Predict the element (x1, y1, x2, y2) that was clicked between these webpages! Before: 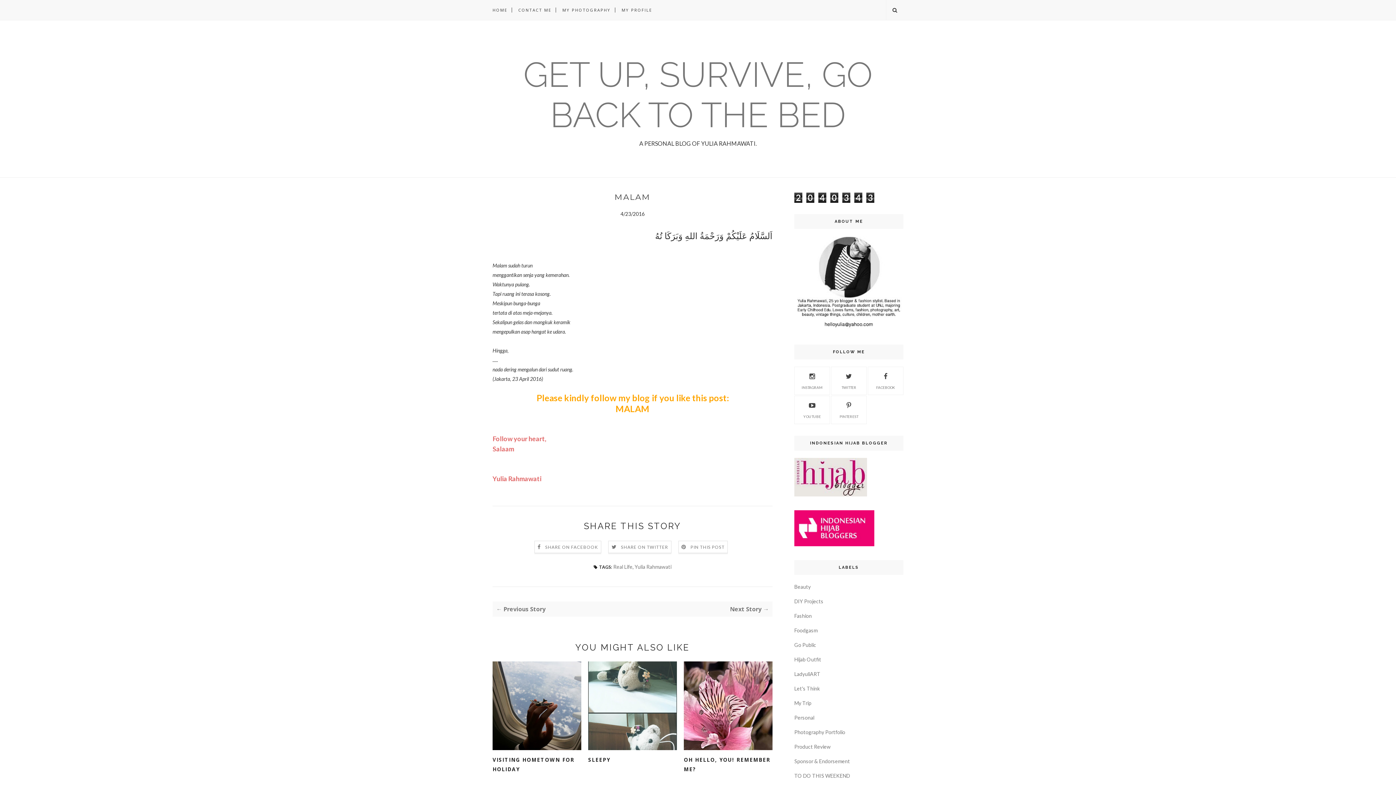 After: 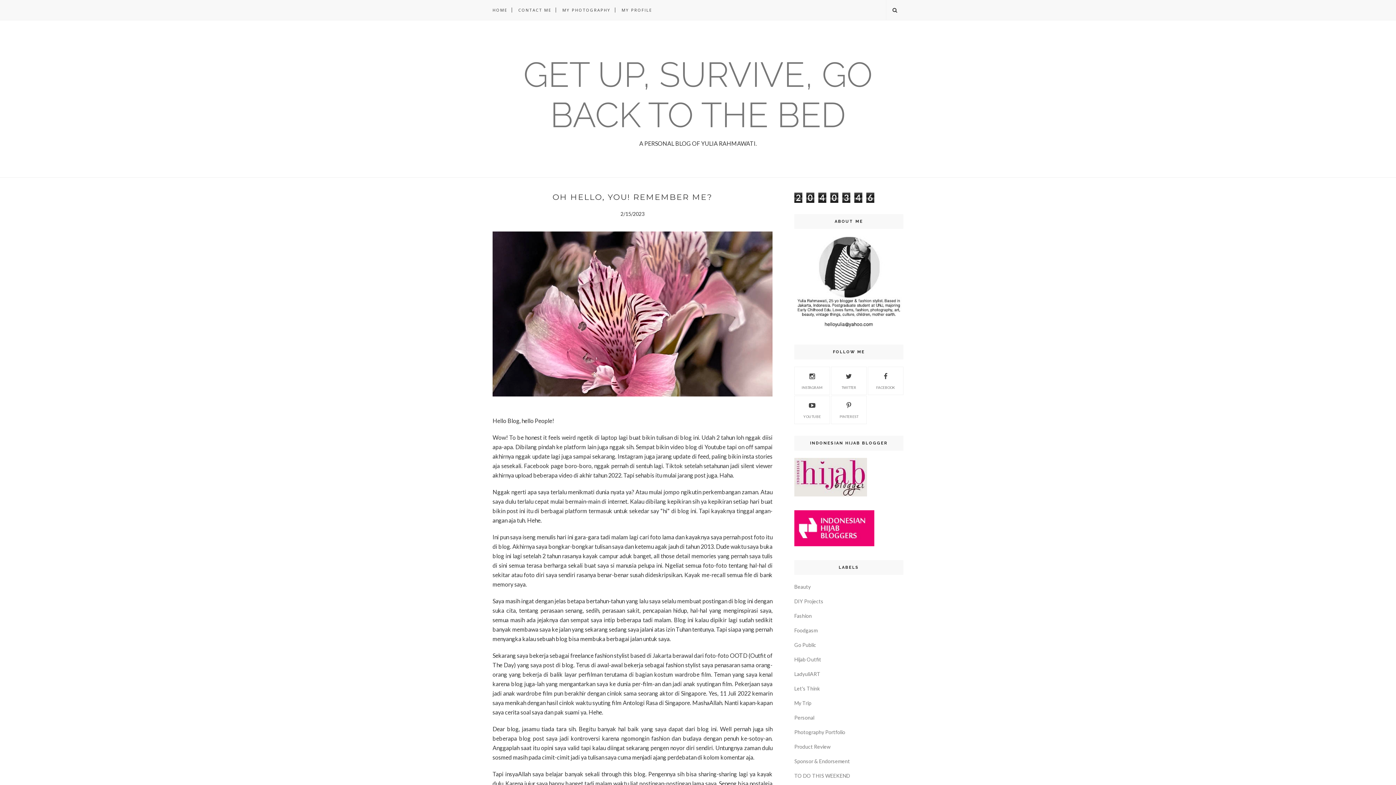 Action: bbox: (684, 755, 772, 774) label: OH HELLO, YOU! REMEMBER ME?